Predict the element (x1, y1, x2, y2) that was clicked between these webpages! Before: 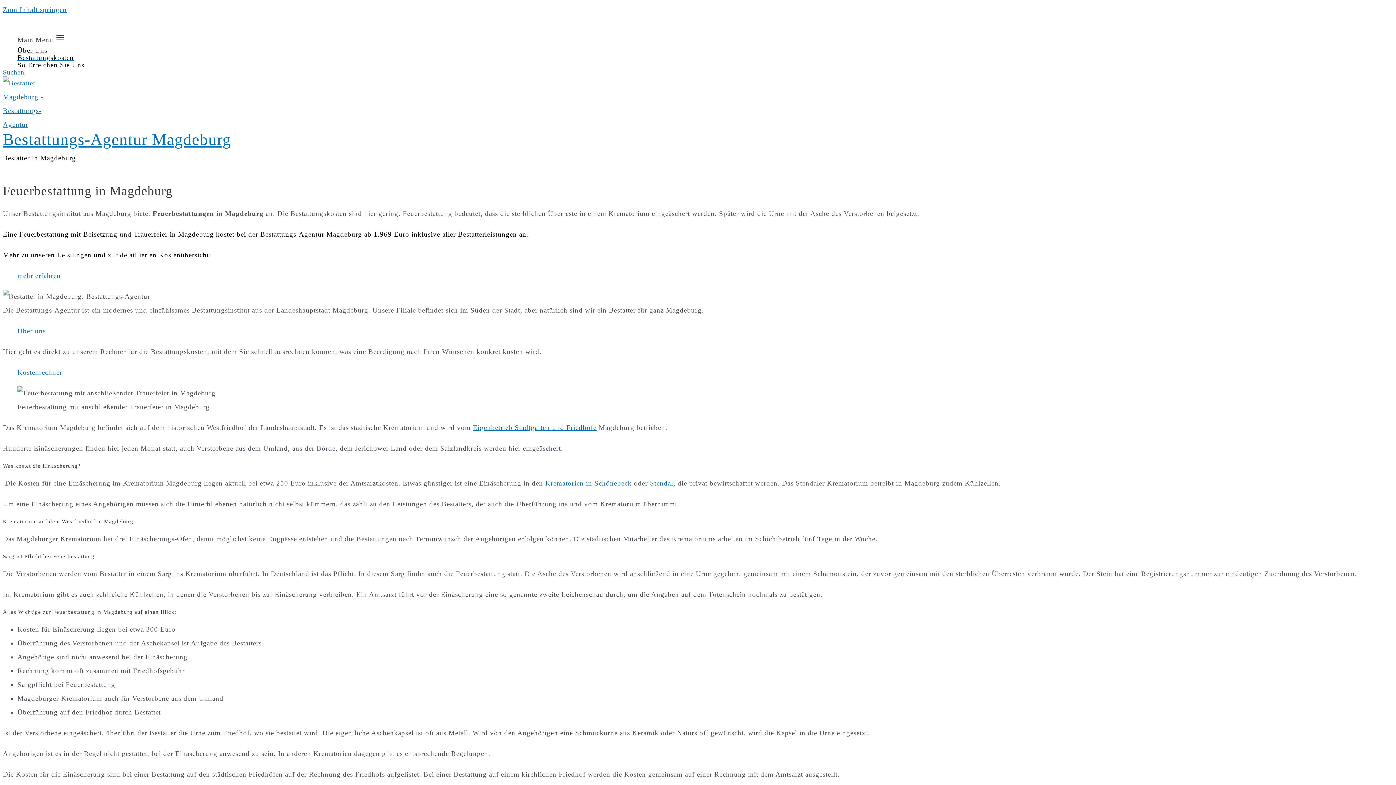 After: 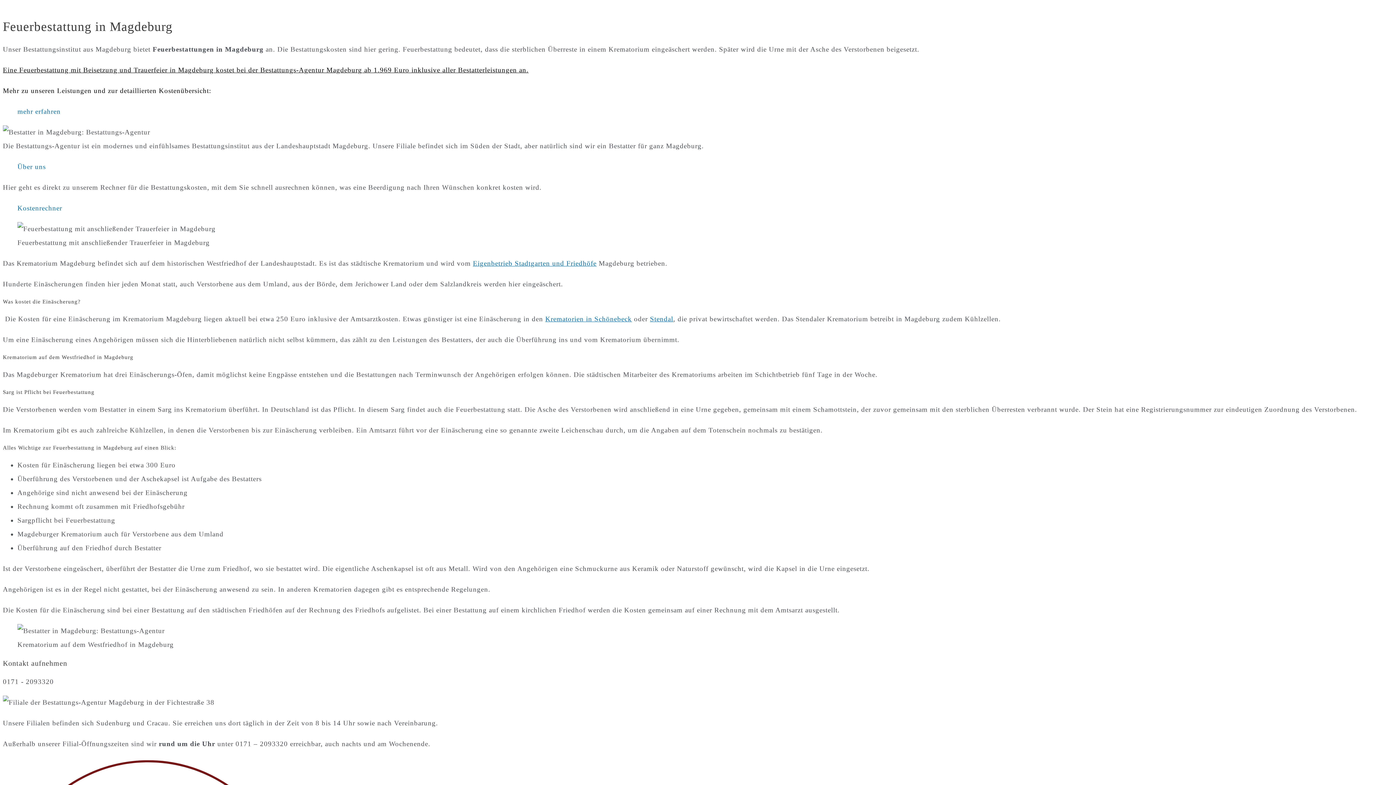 Action: label: Zum Inhalt springen bbox: (2, 5, 66, 13)